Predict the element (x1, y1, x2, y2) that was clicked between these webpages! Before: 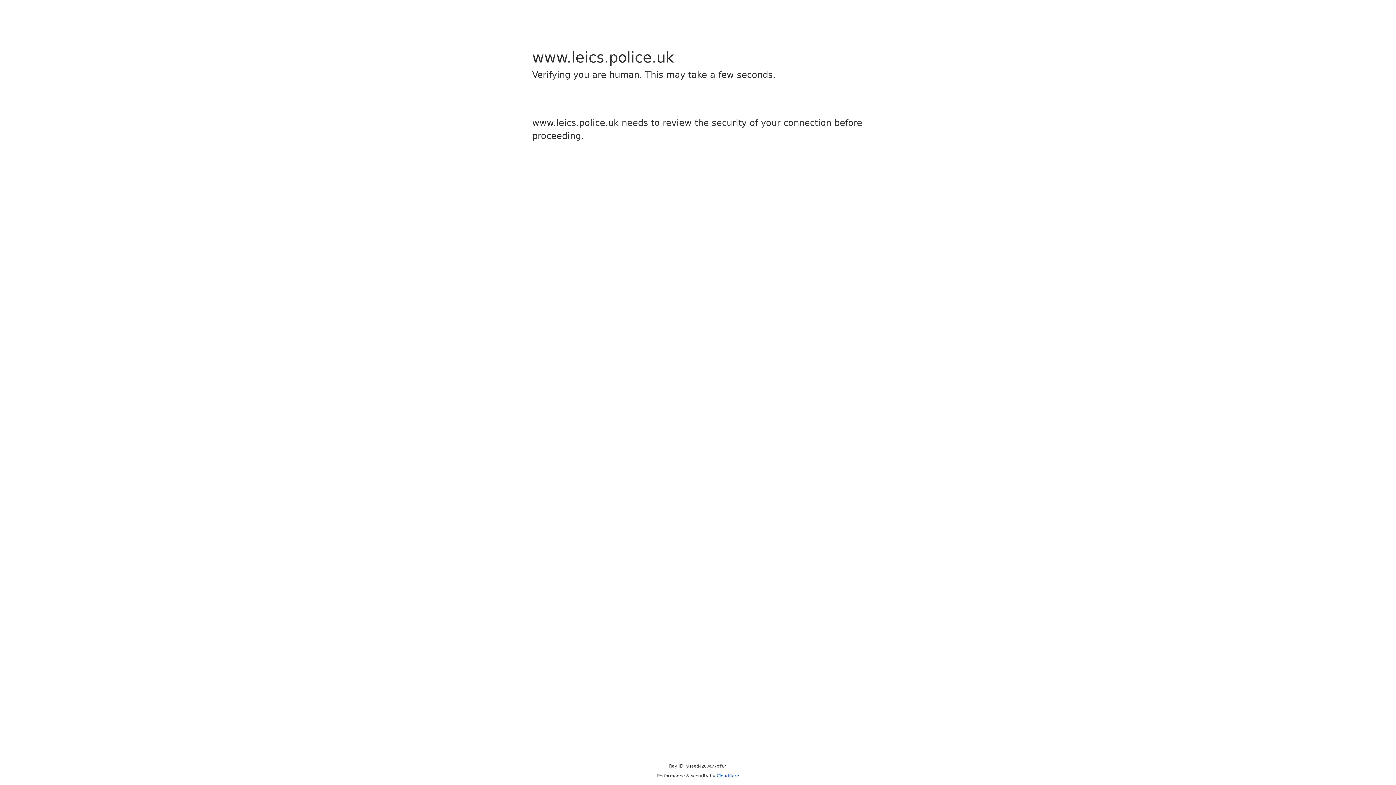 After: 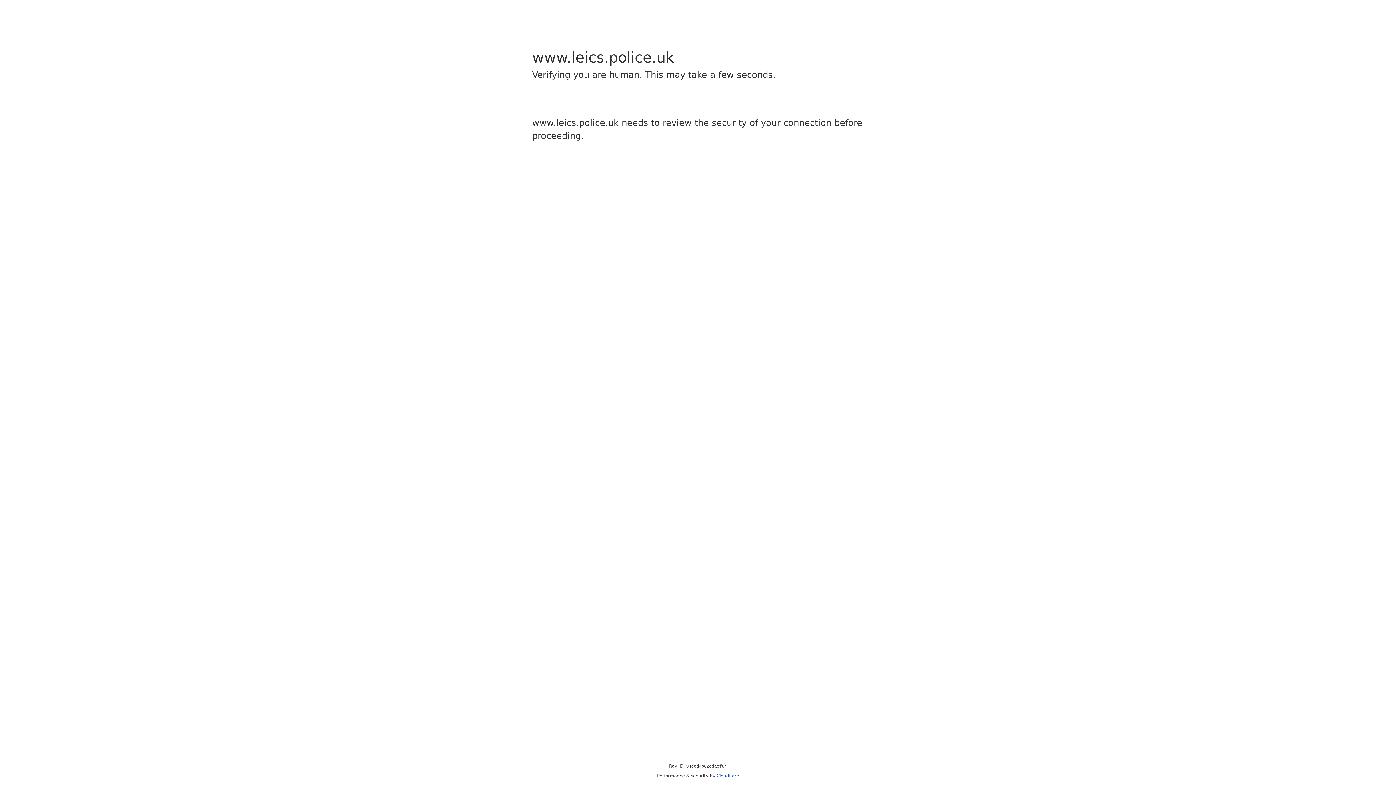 Action: bbox: (716, 773, 739, 778) label: Cloudflare